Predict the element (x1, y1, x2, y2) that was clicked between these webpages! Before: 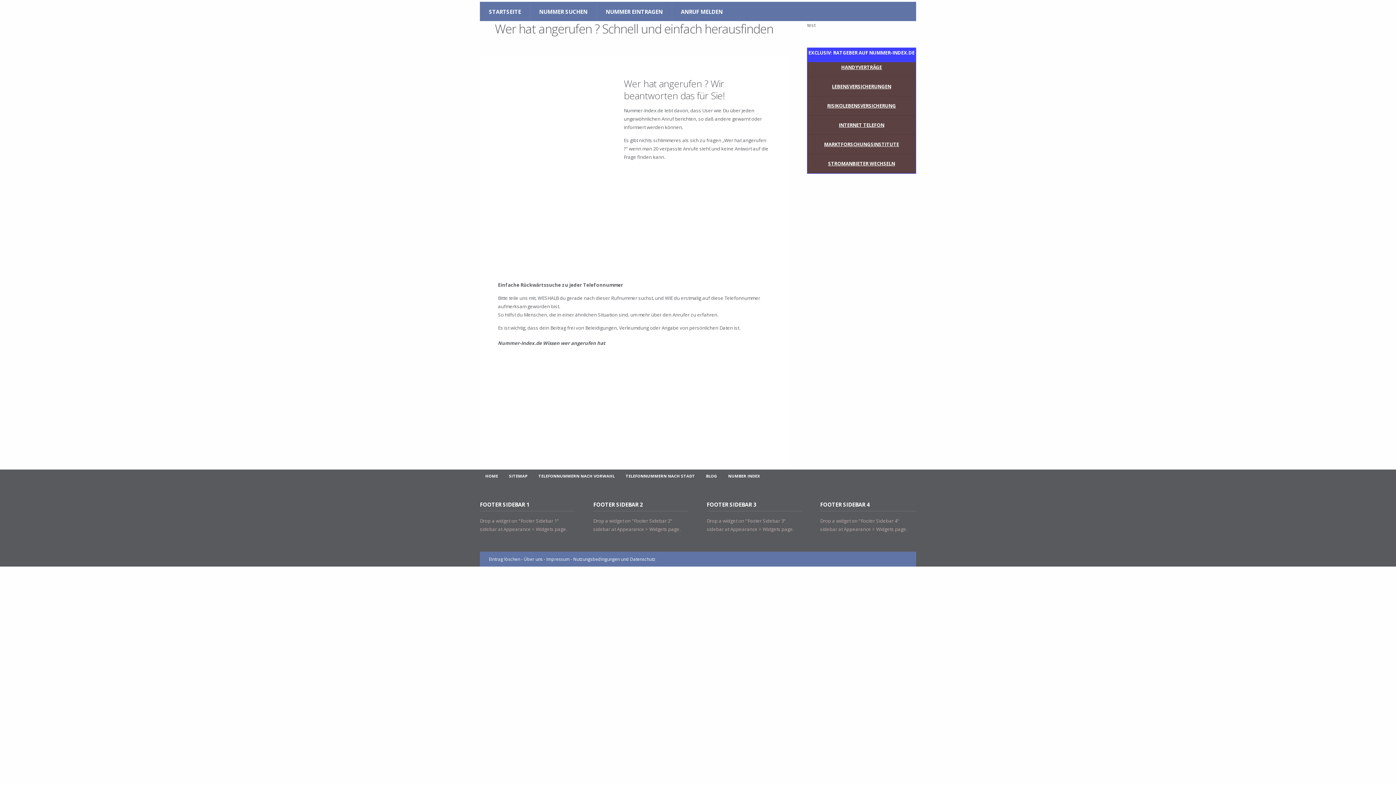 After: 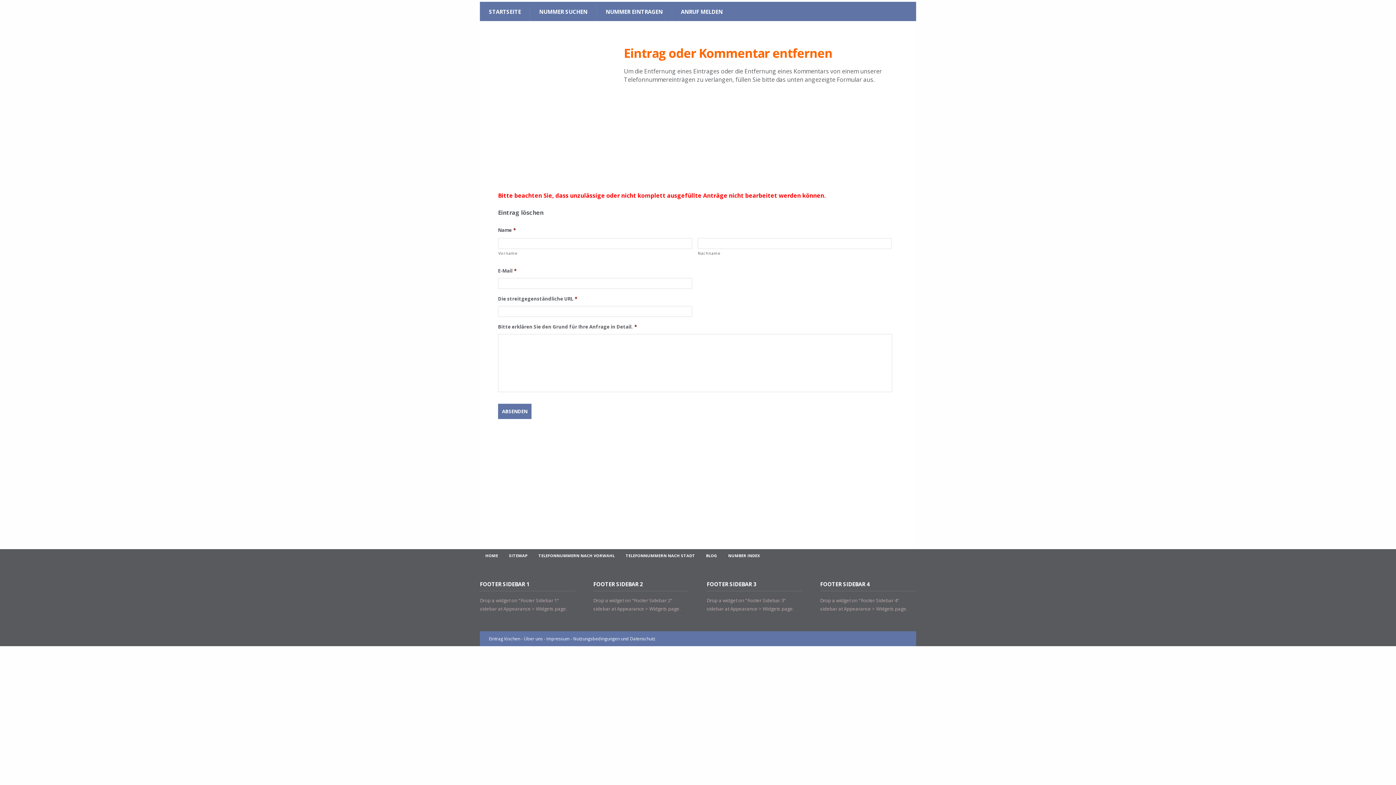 Action: label: Eintrag löschen bbox: (489, 556, 520, 562)